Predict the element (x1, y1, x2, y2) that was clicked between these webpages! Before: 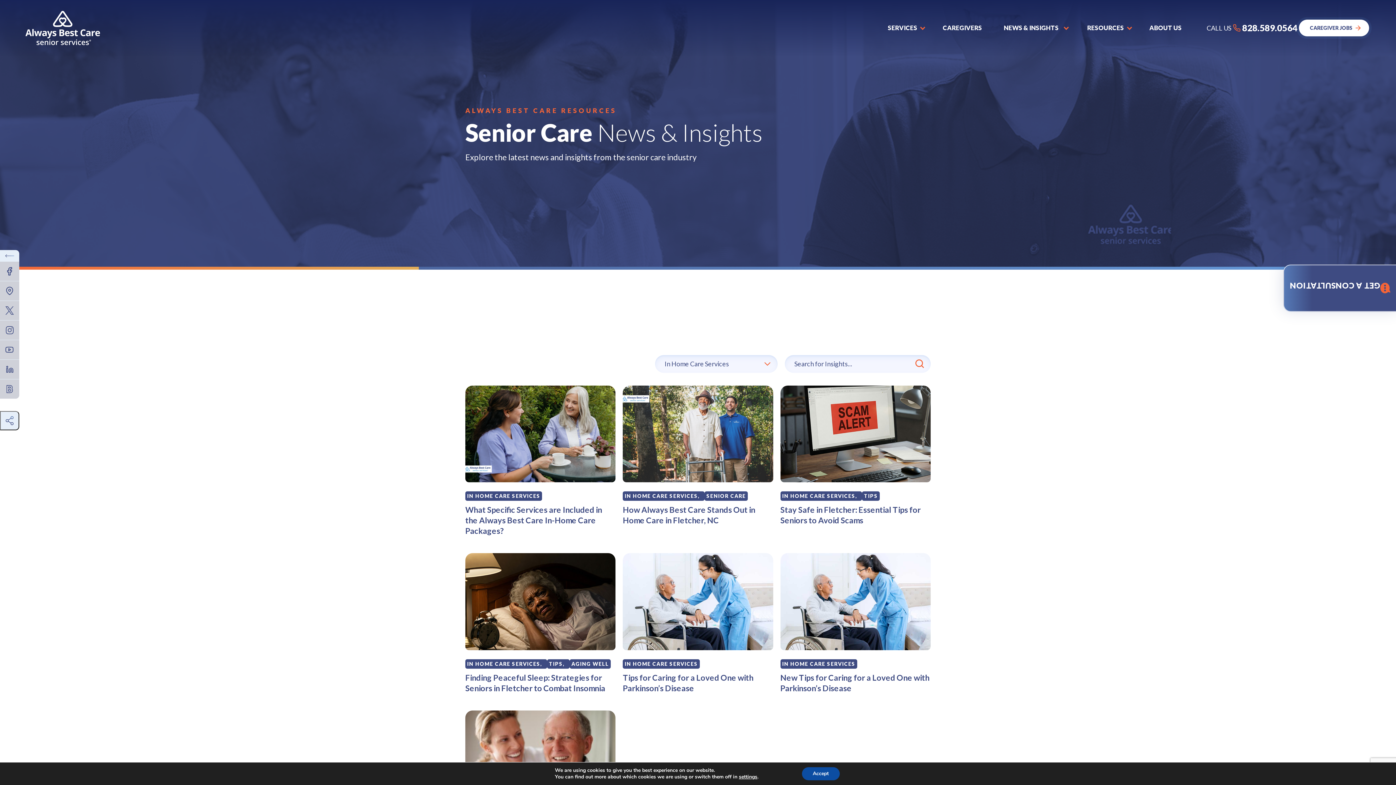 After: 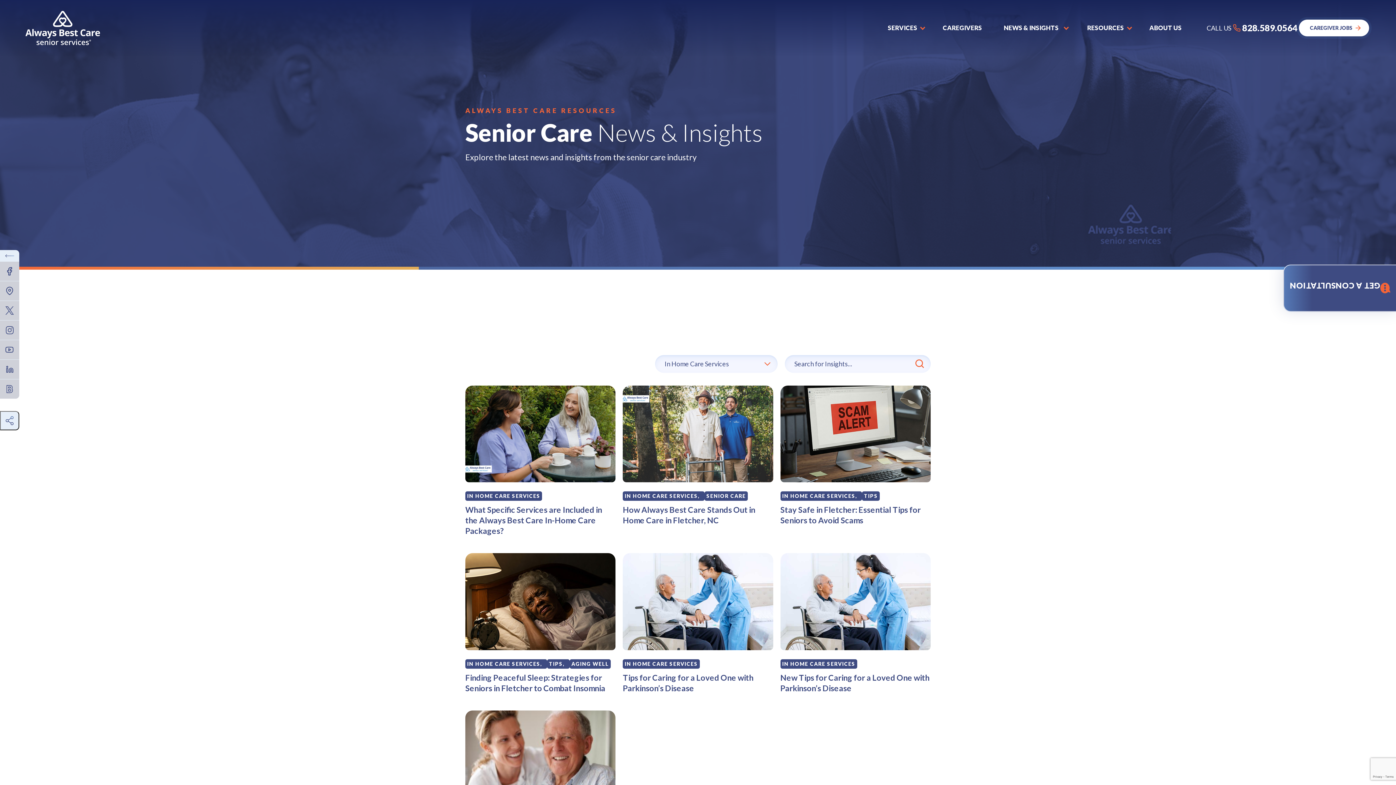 Action: bbox: (802, 767, 839, 780) label: Accept